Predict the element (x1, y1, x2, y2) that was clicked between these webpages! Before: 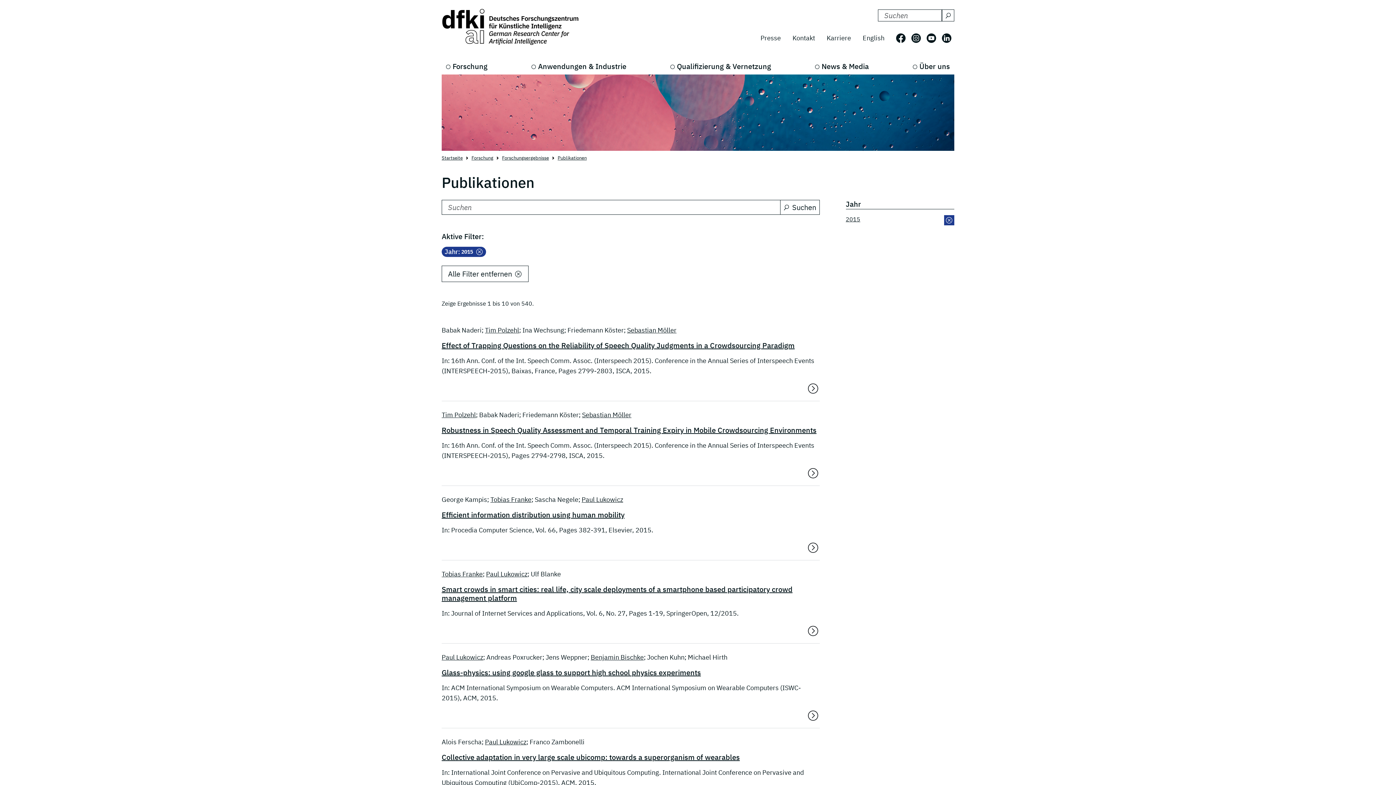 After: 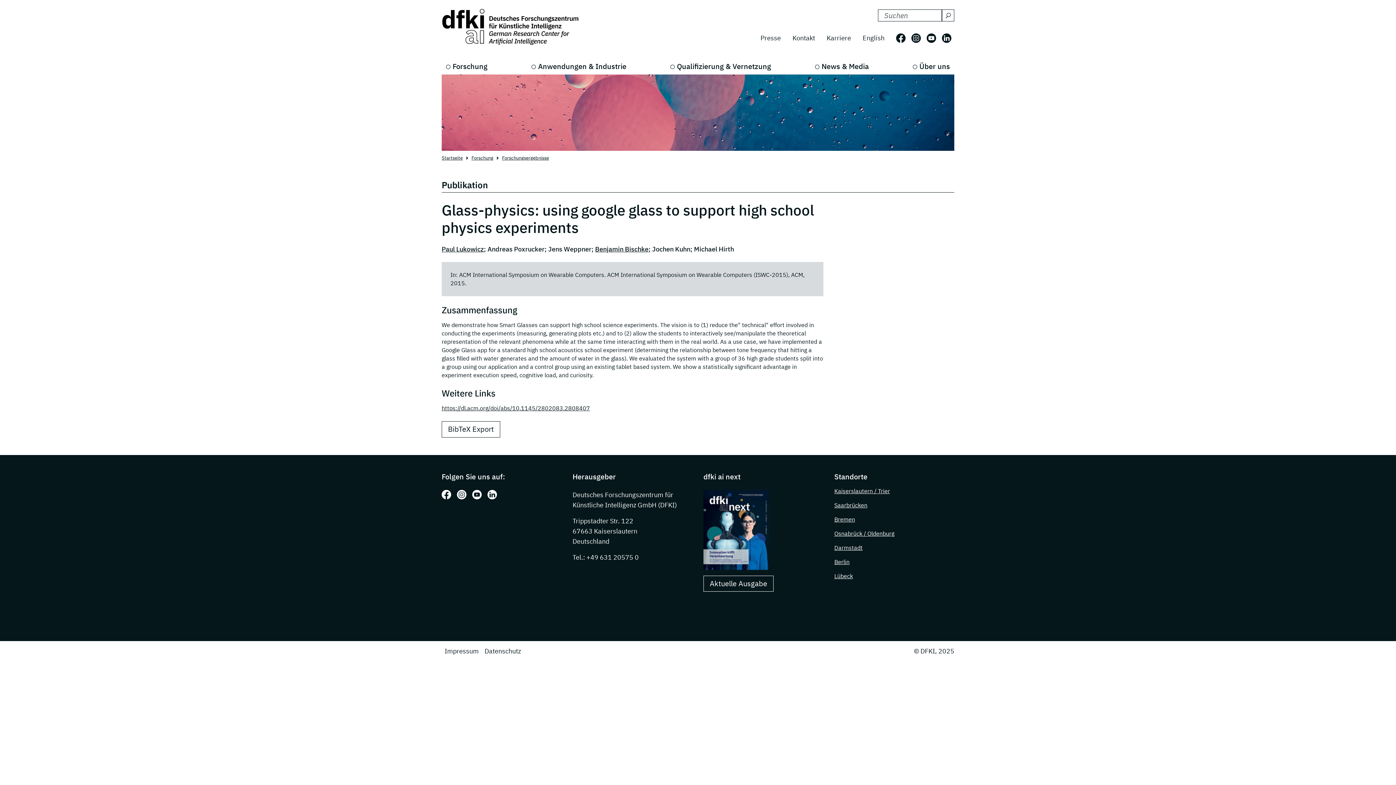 Action: bbox: (807, 709, 819, 722)